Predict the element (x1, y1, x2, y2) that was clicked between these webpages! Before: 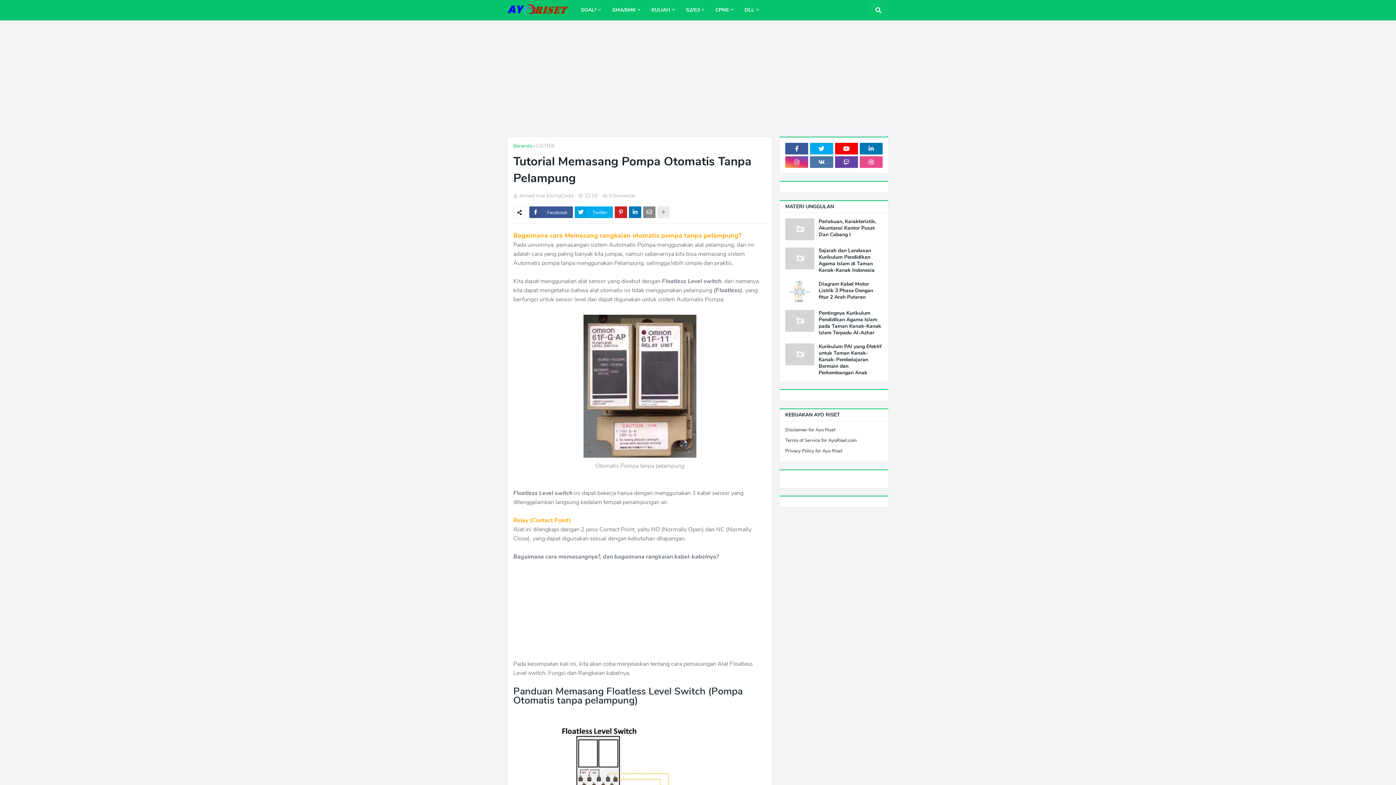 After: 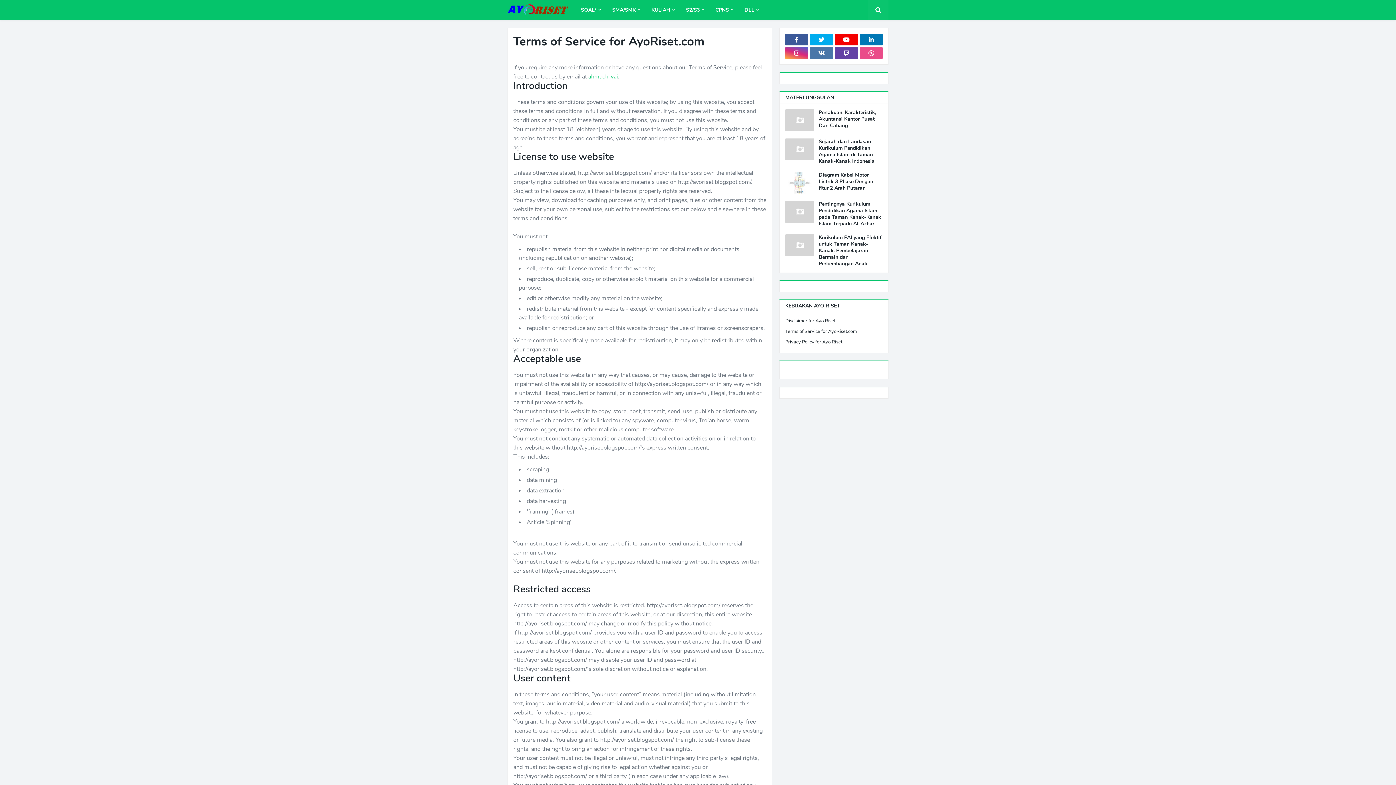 Action: label: Terms of Service for AyoRiset.com bbox: (785, 435, 882, 446)